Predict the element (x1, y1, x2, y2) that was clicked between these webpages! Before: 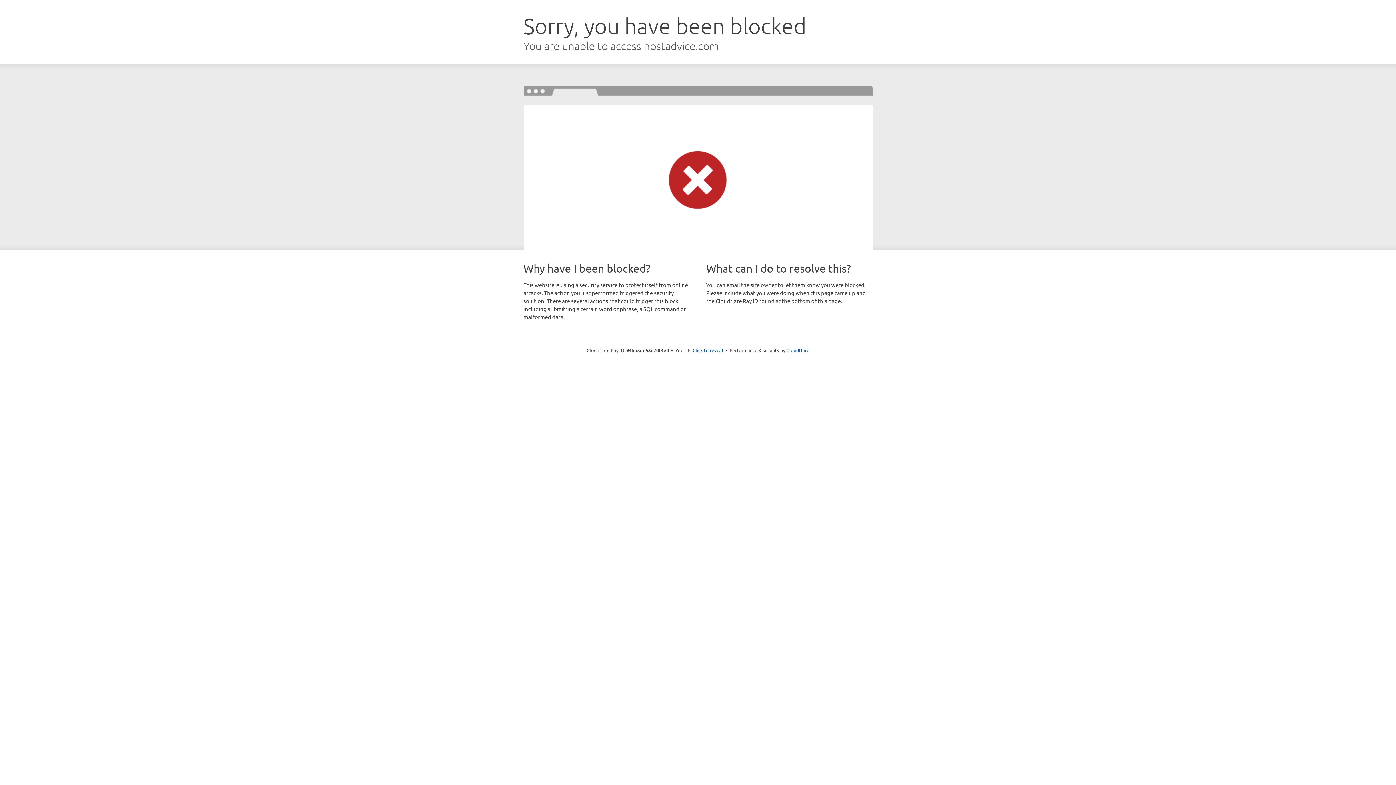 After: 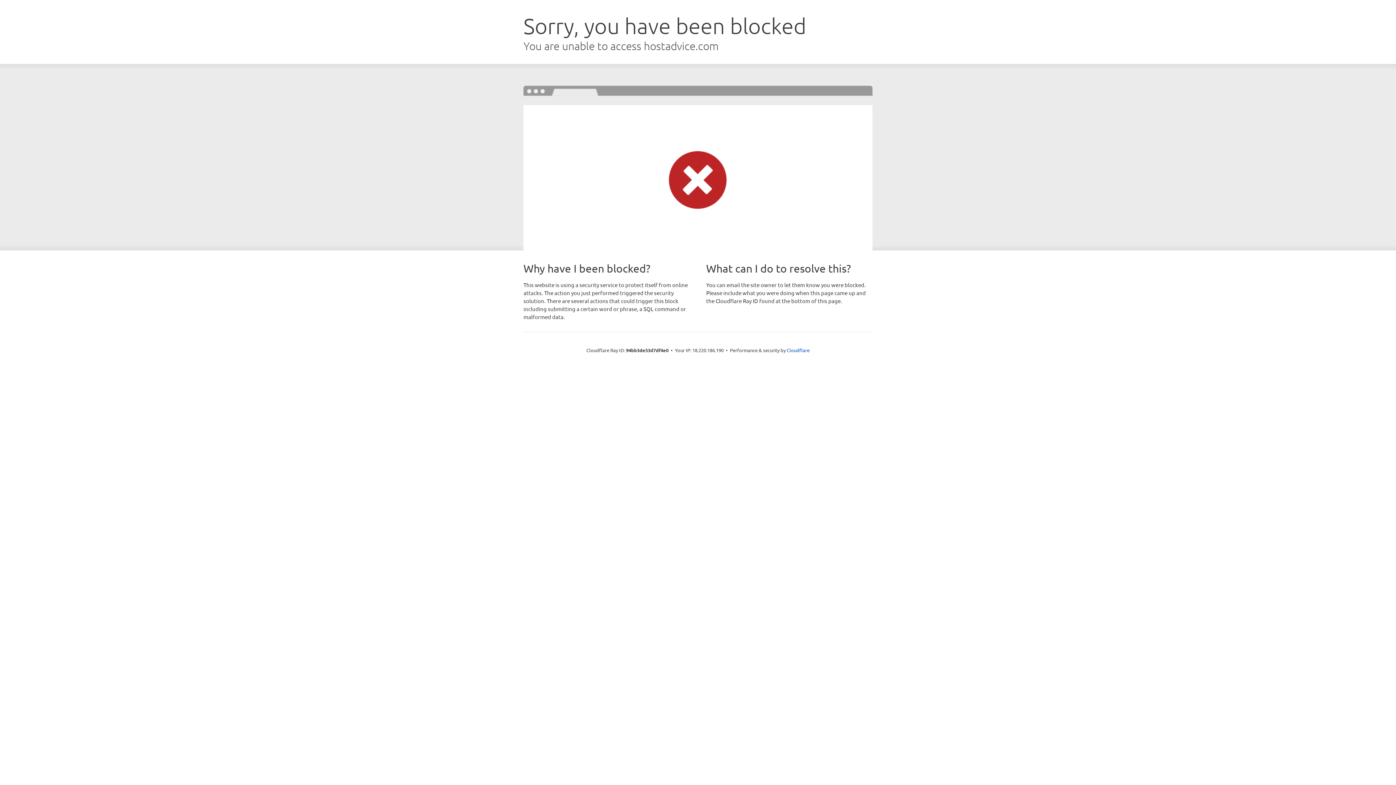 Action: label: Click to reveal bbox: (692, 346, 723, 353)